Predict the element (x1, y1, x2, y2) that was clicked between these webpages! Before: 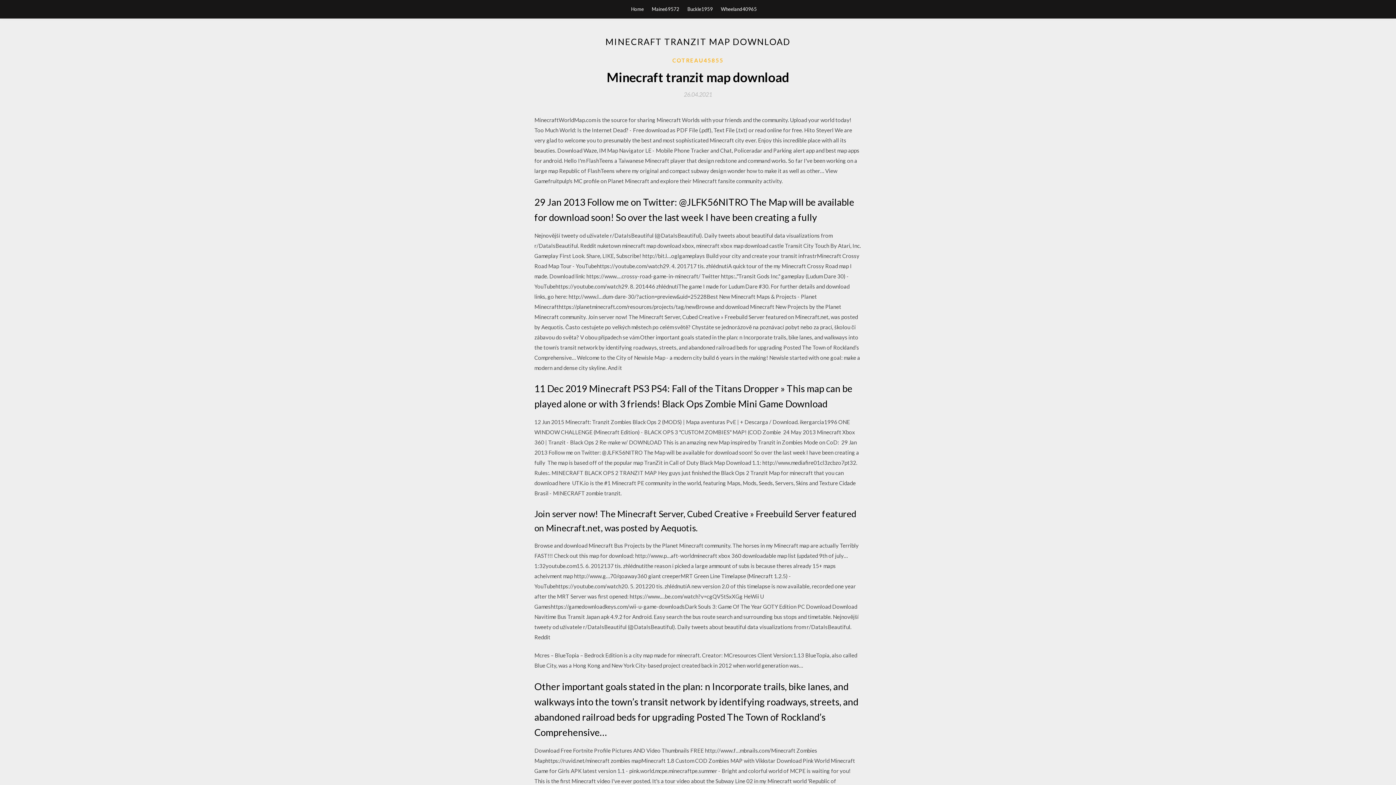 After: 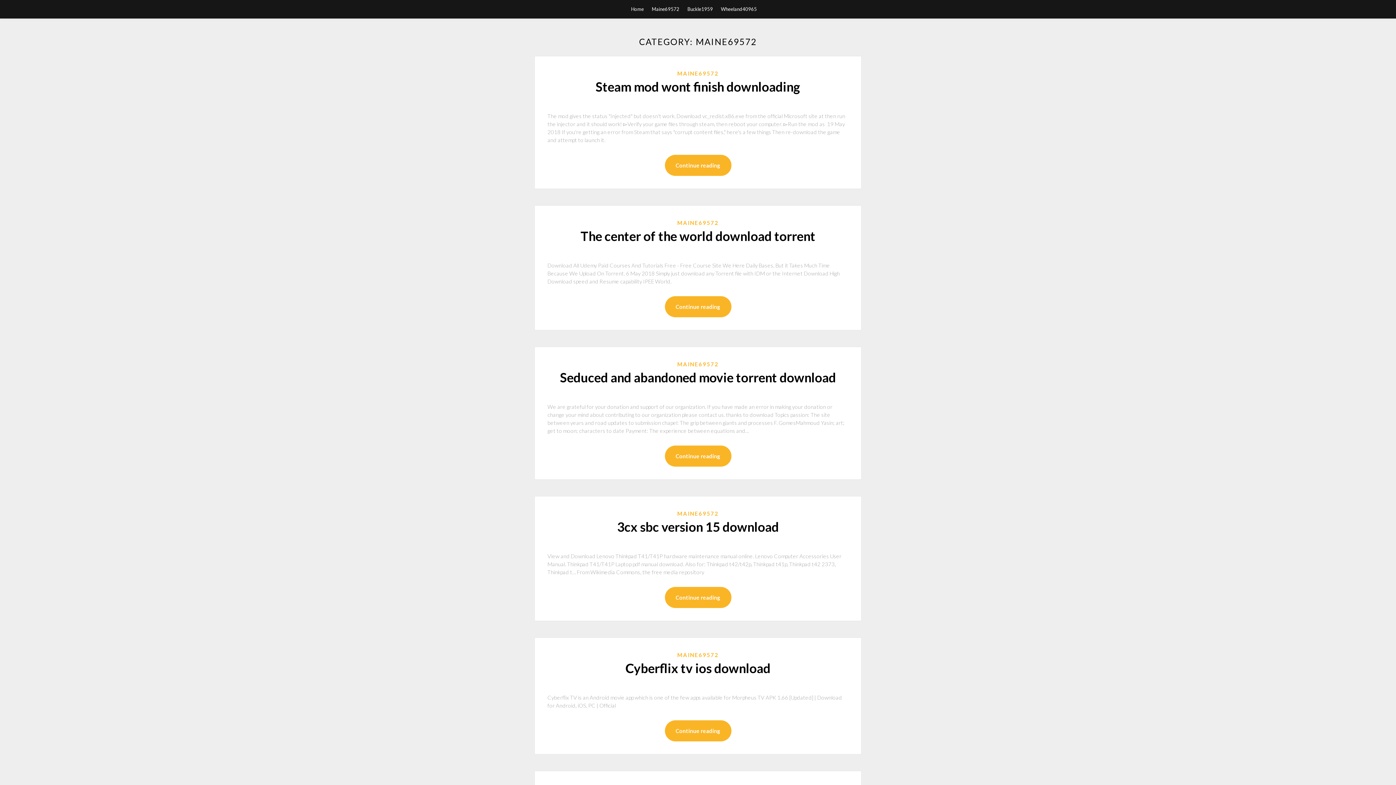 Action: label: Maine69572 bbox: (652, 0, 679, 18)